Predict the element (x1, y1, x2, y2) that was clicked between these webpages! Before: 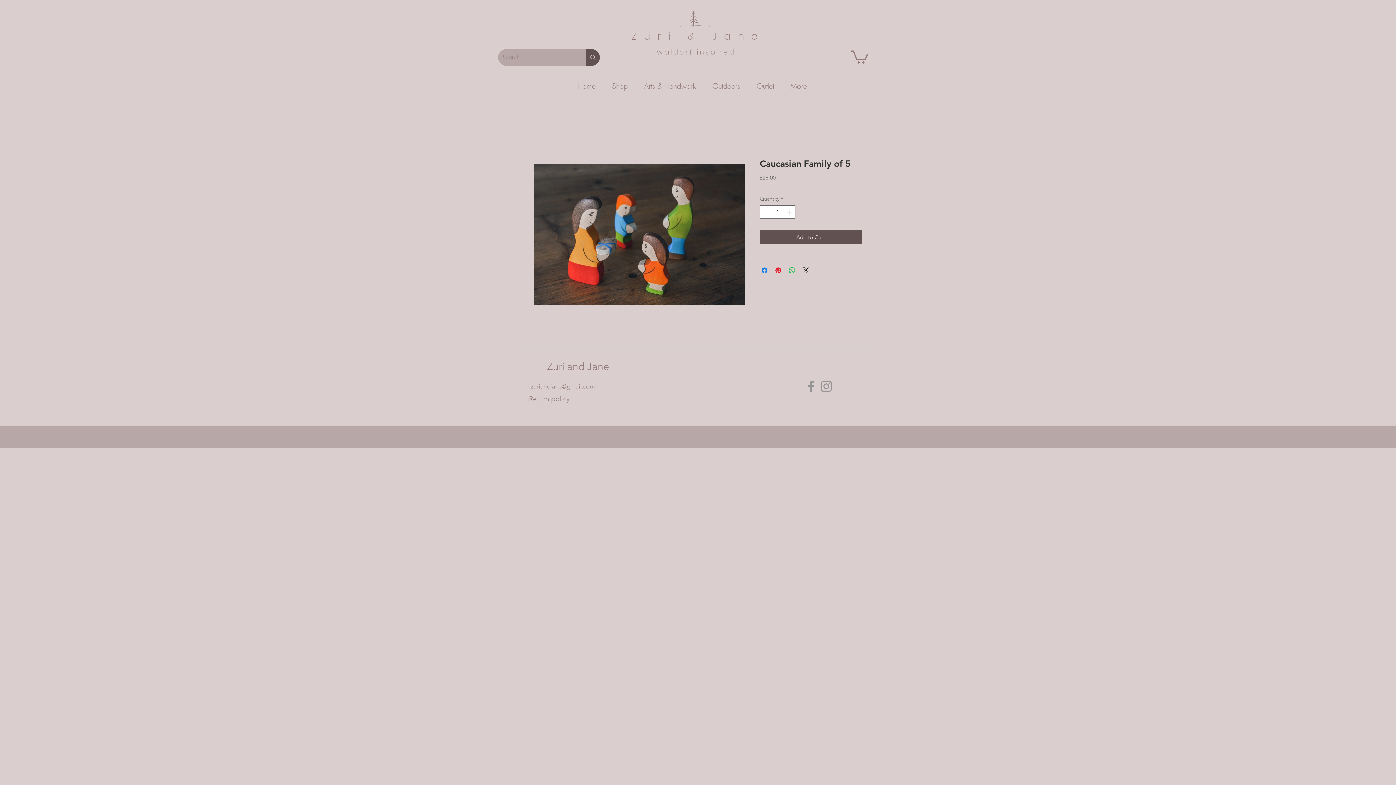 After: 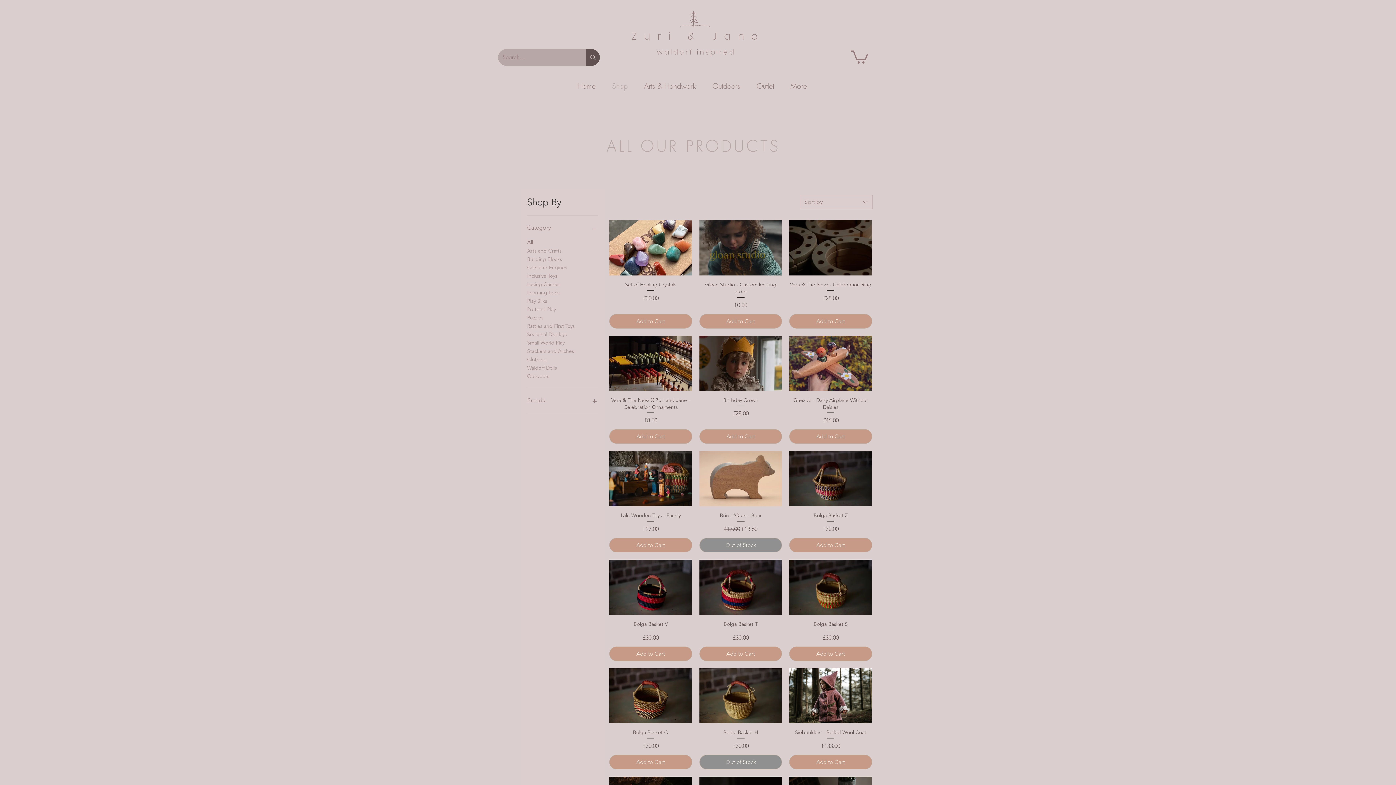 Action: bbox: (604, 80, 636, 92) label: Shop